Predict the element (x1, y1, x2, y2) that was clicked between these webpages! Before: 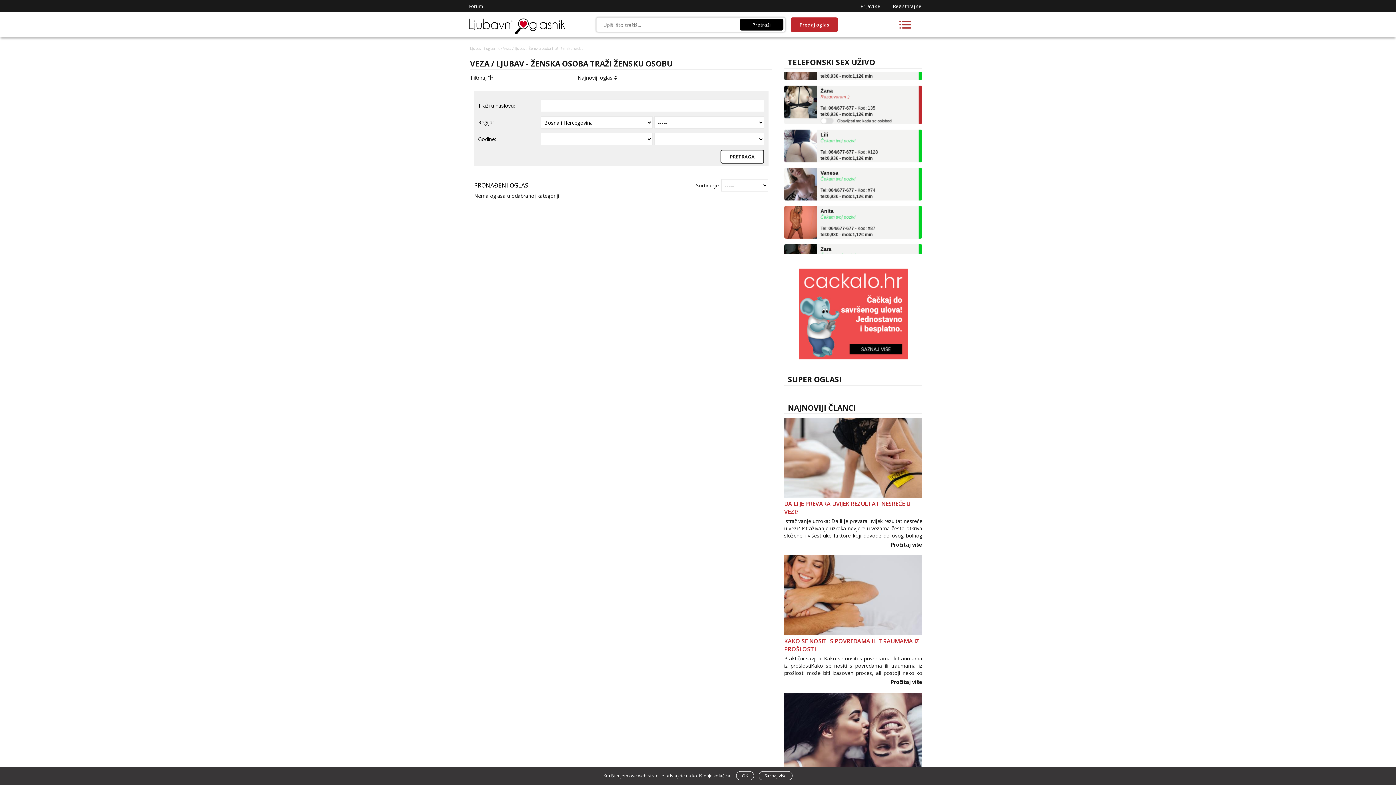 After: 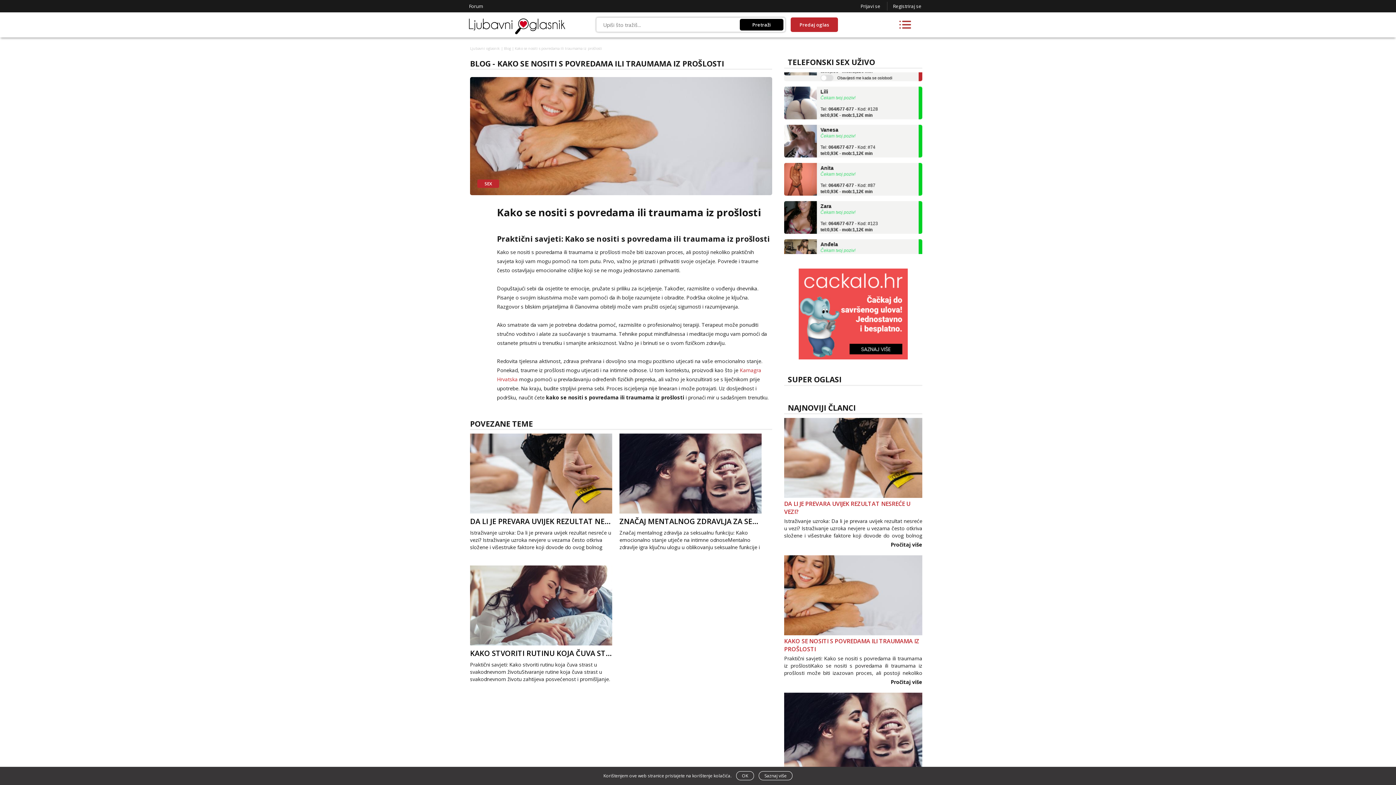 Action: label: Pročitaj više bbox: (784, 678, 922, 685)